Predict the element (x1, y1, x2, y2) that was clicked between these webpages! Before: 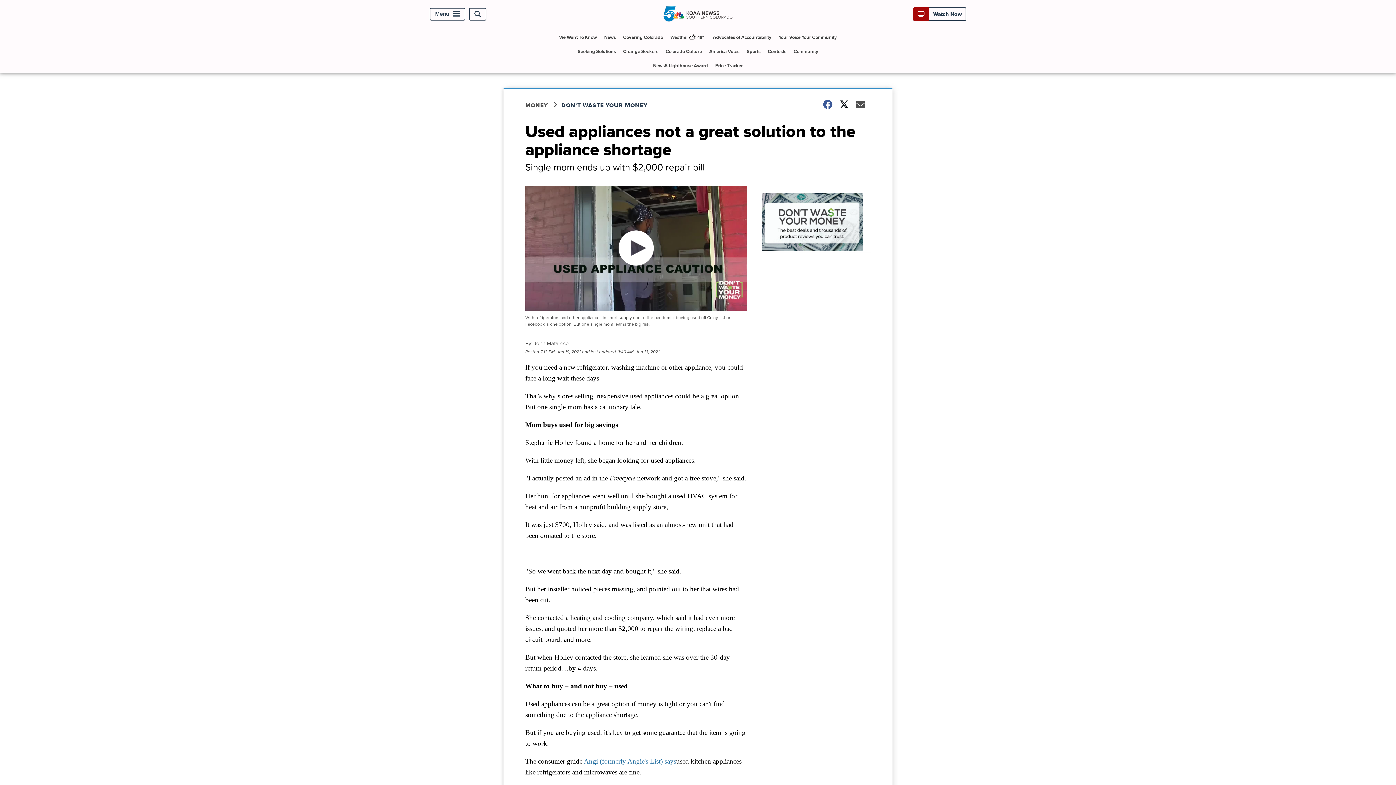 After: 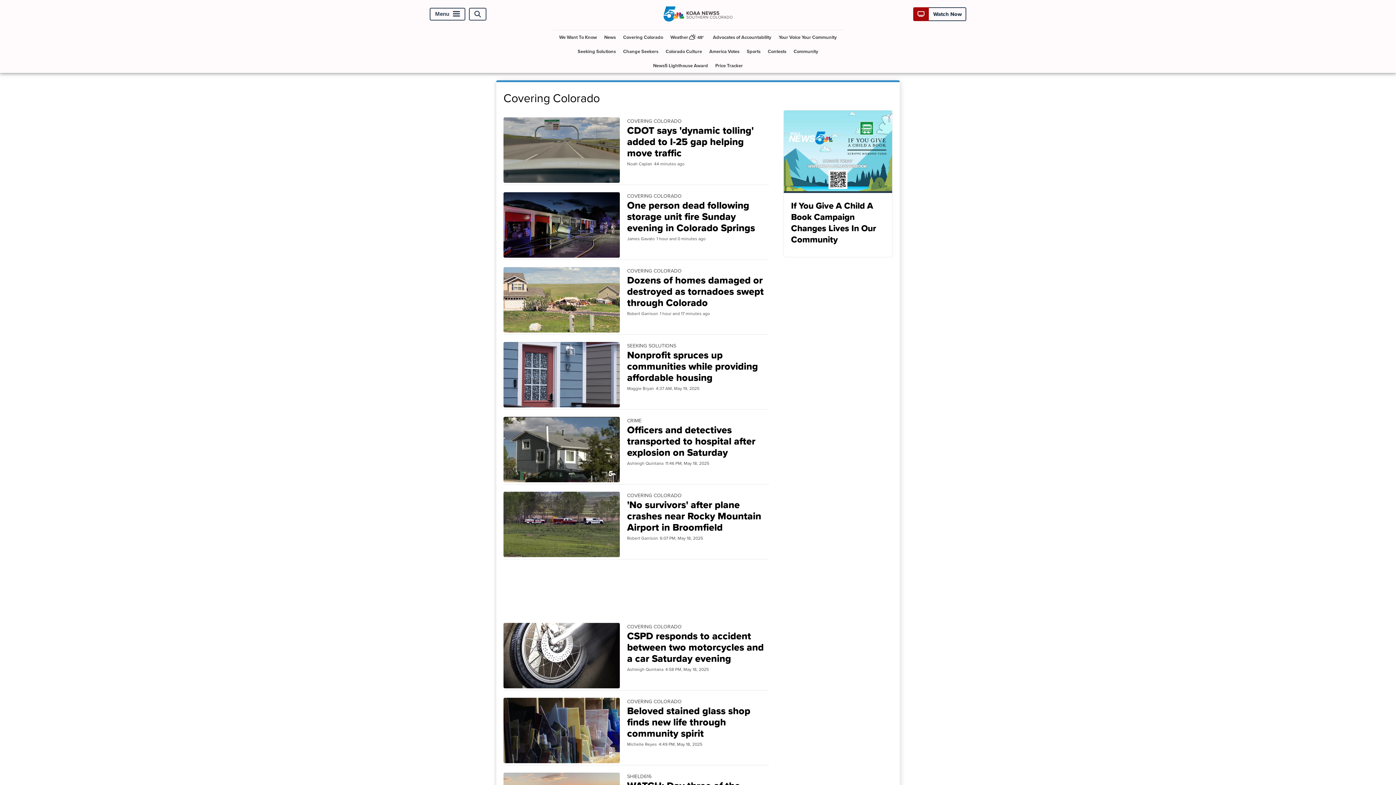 Action: label: Covering Colorado bbox: (620, 30, 666, 44)